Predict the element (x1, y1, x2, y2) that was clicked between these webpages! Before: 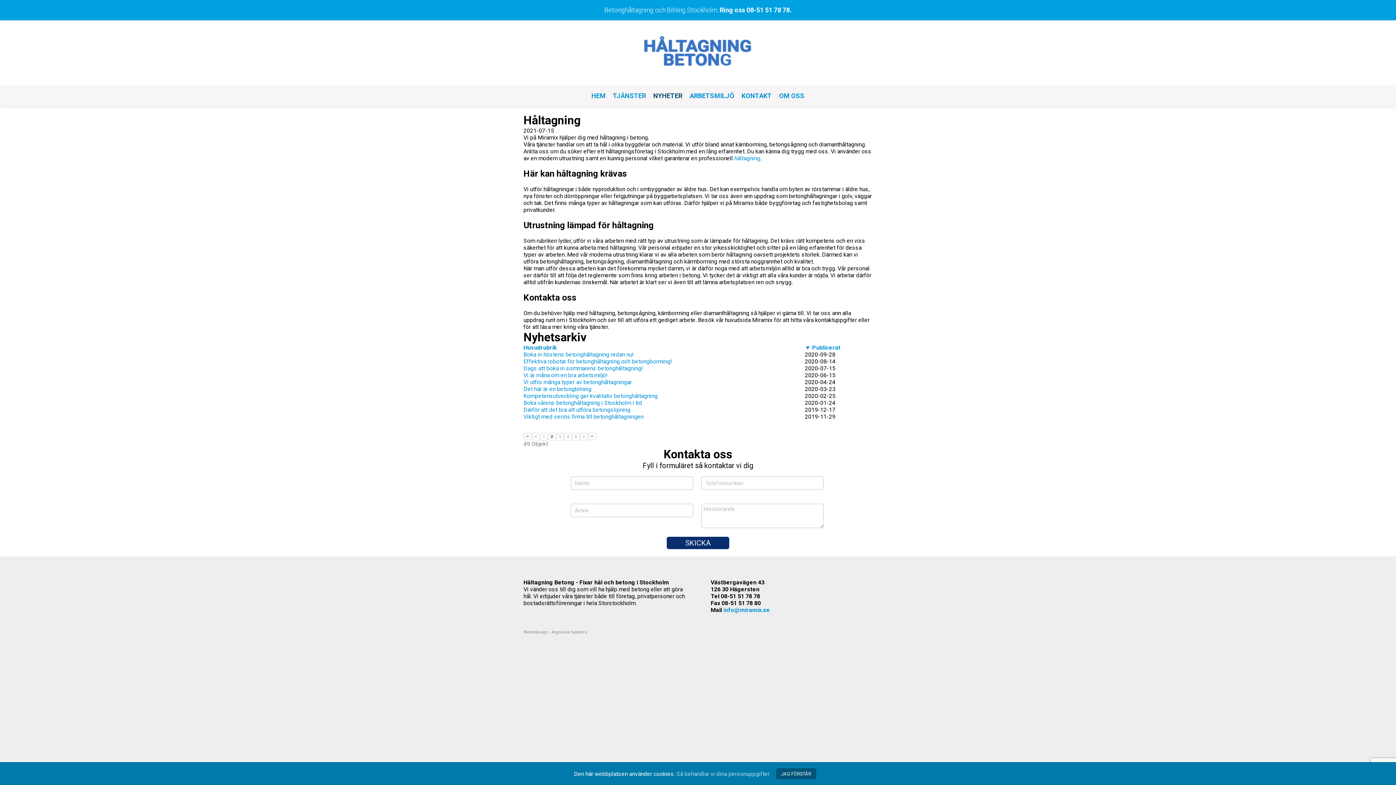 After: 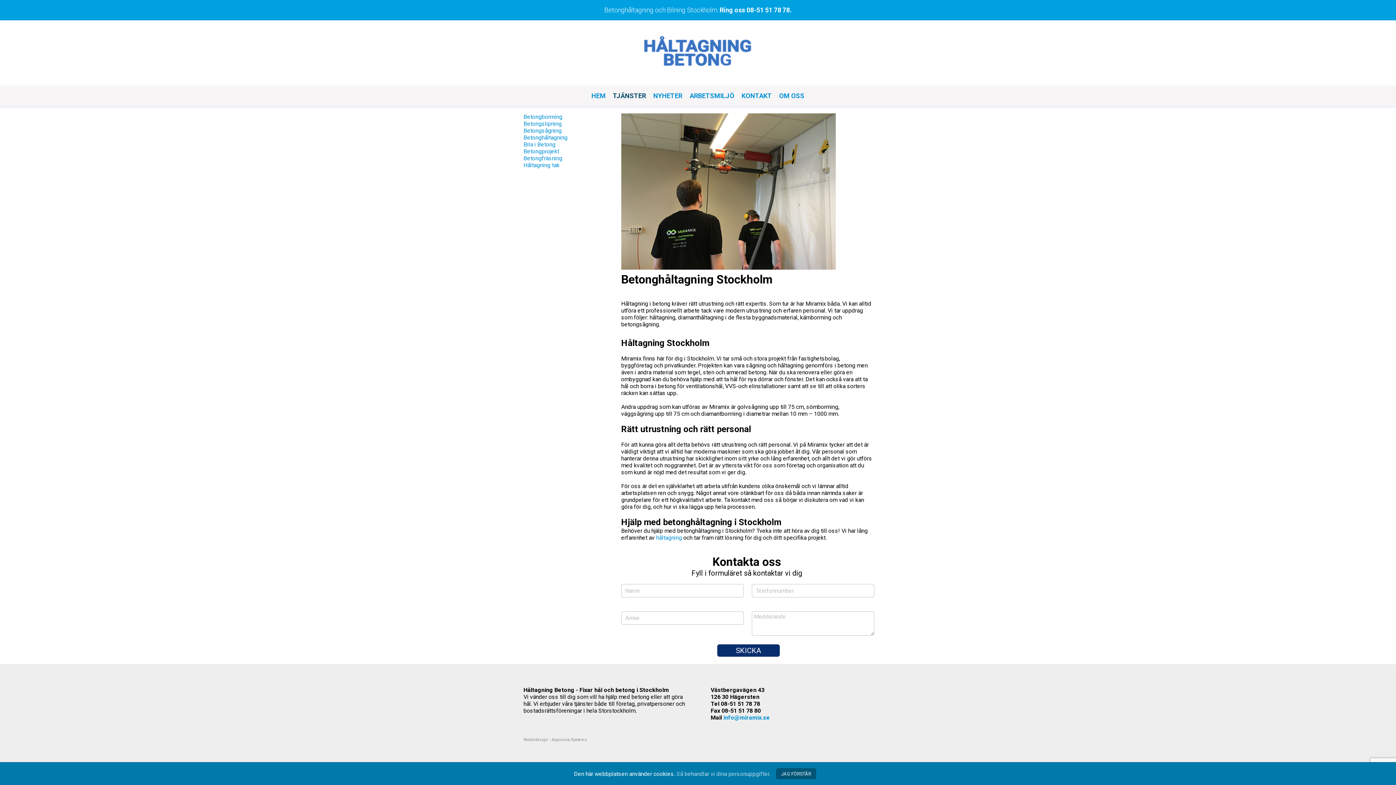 Action: bbox: (613, 92, 646, 99) label: TJÄNSTER